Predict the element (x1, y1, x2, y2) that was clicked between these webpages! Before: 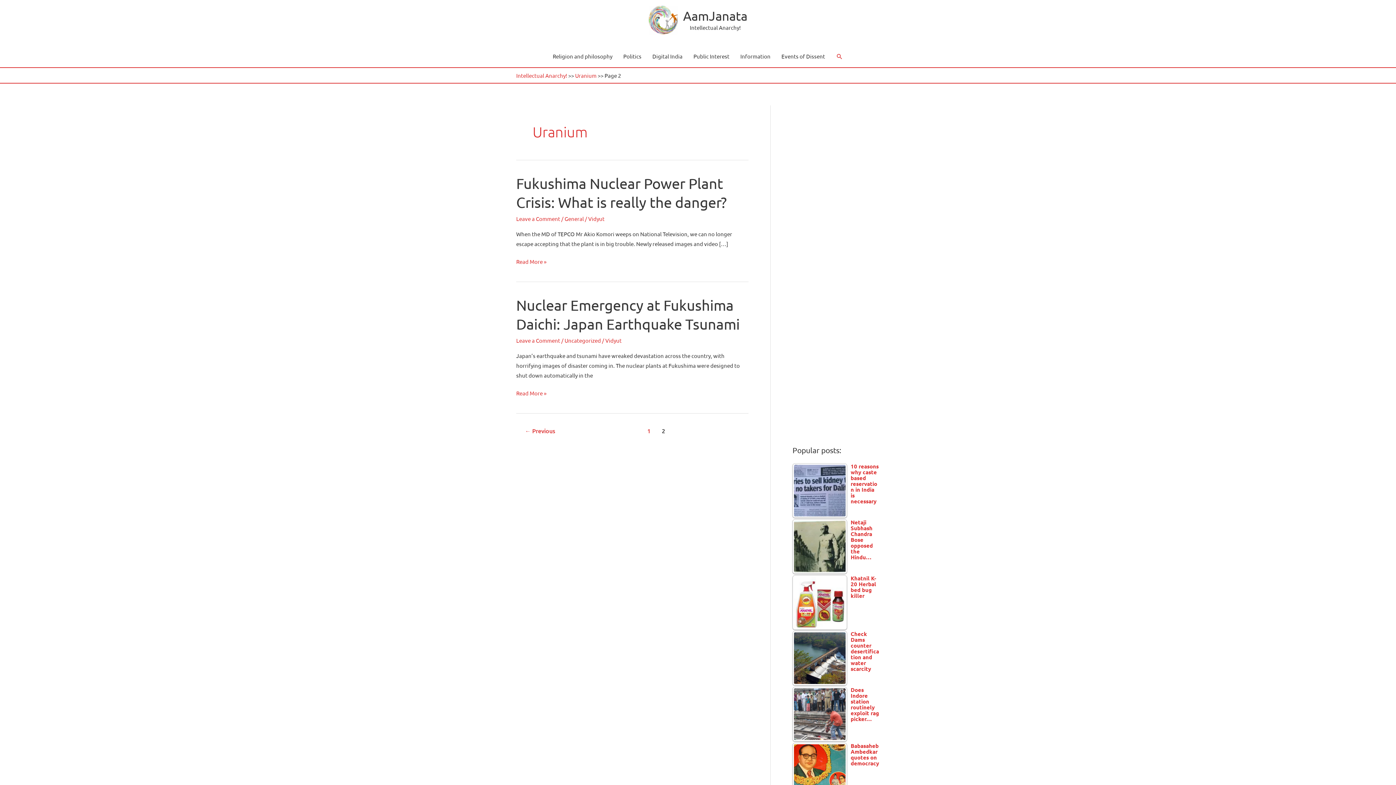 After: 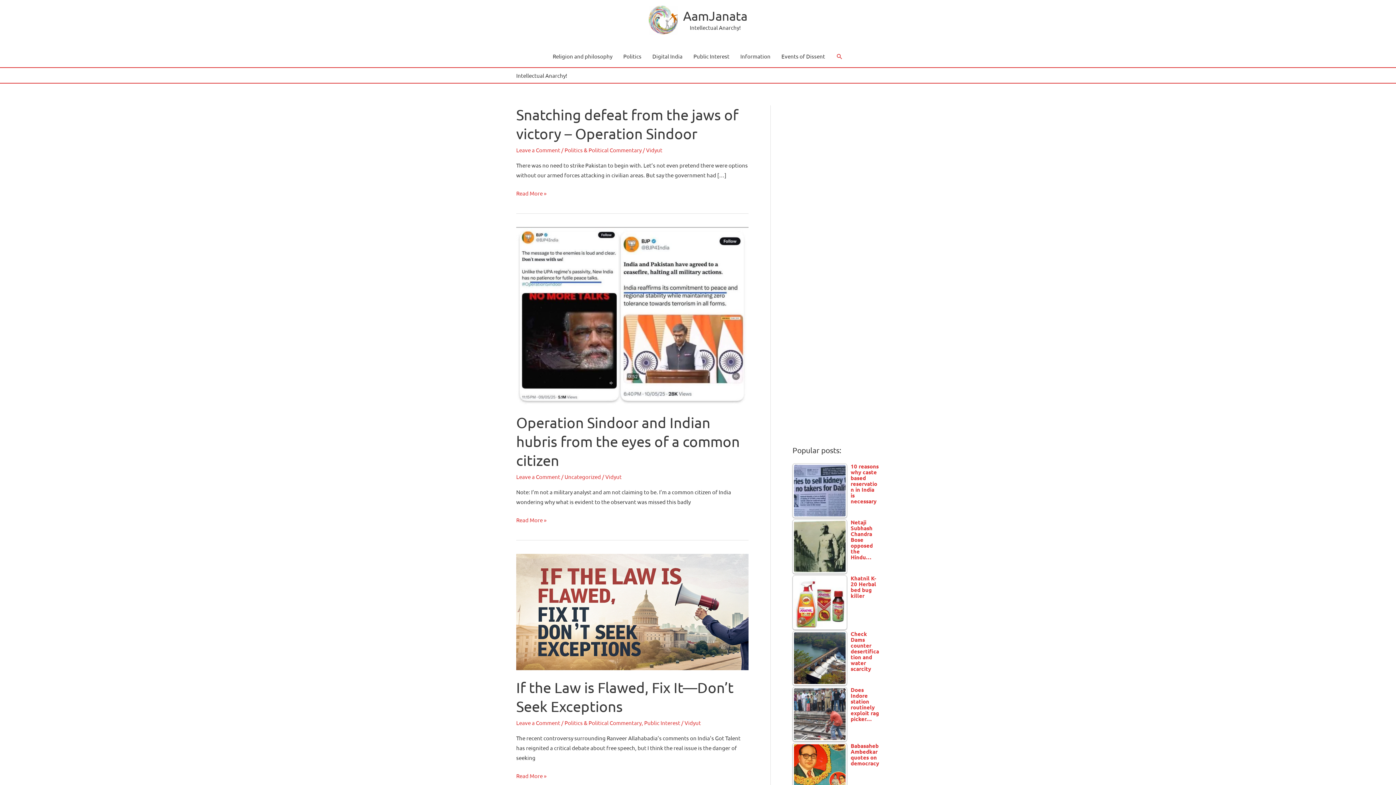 Action: bbox: (648, 15, 677, 22)